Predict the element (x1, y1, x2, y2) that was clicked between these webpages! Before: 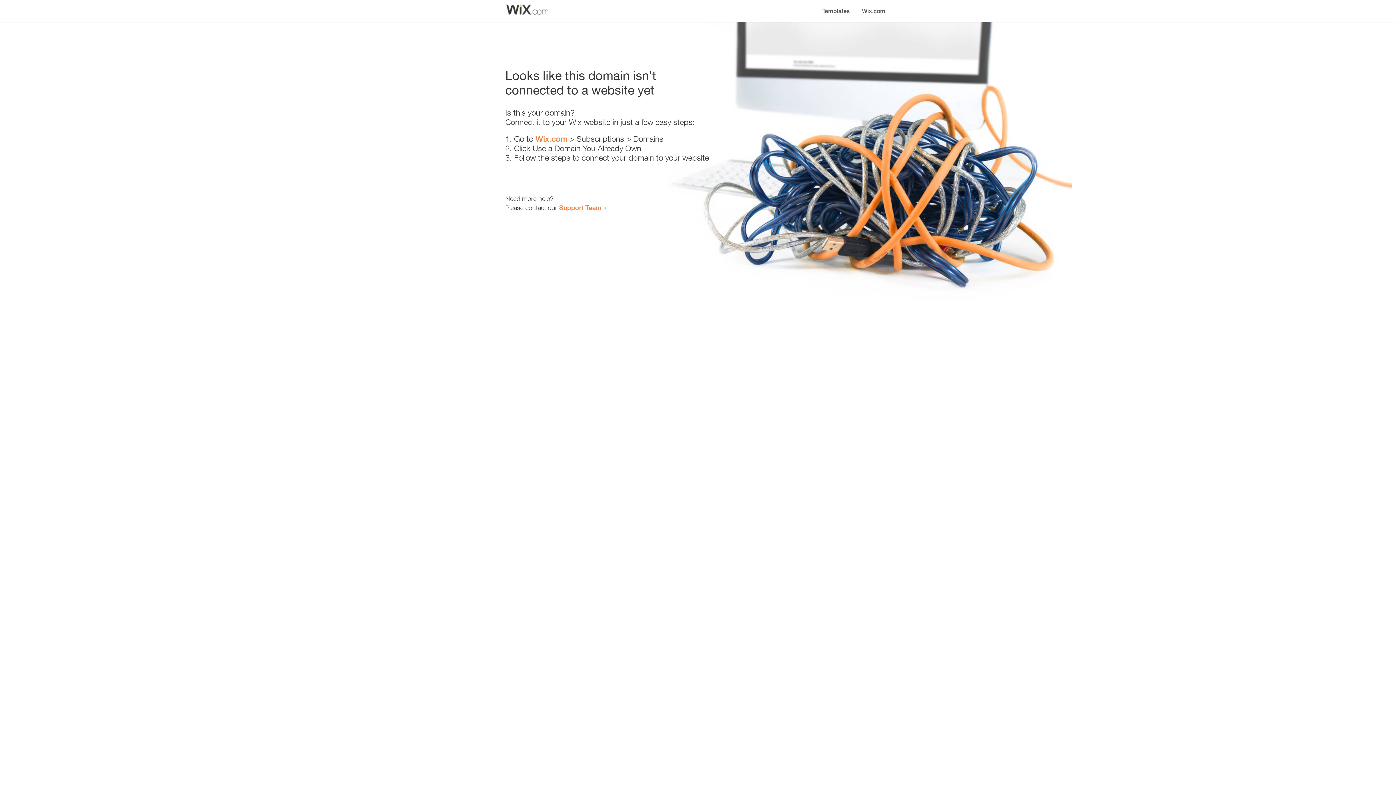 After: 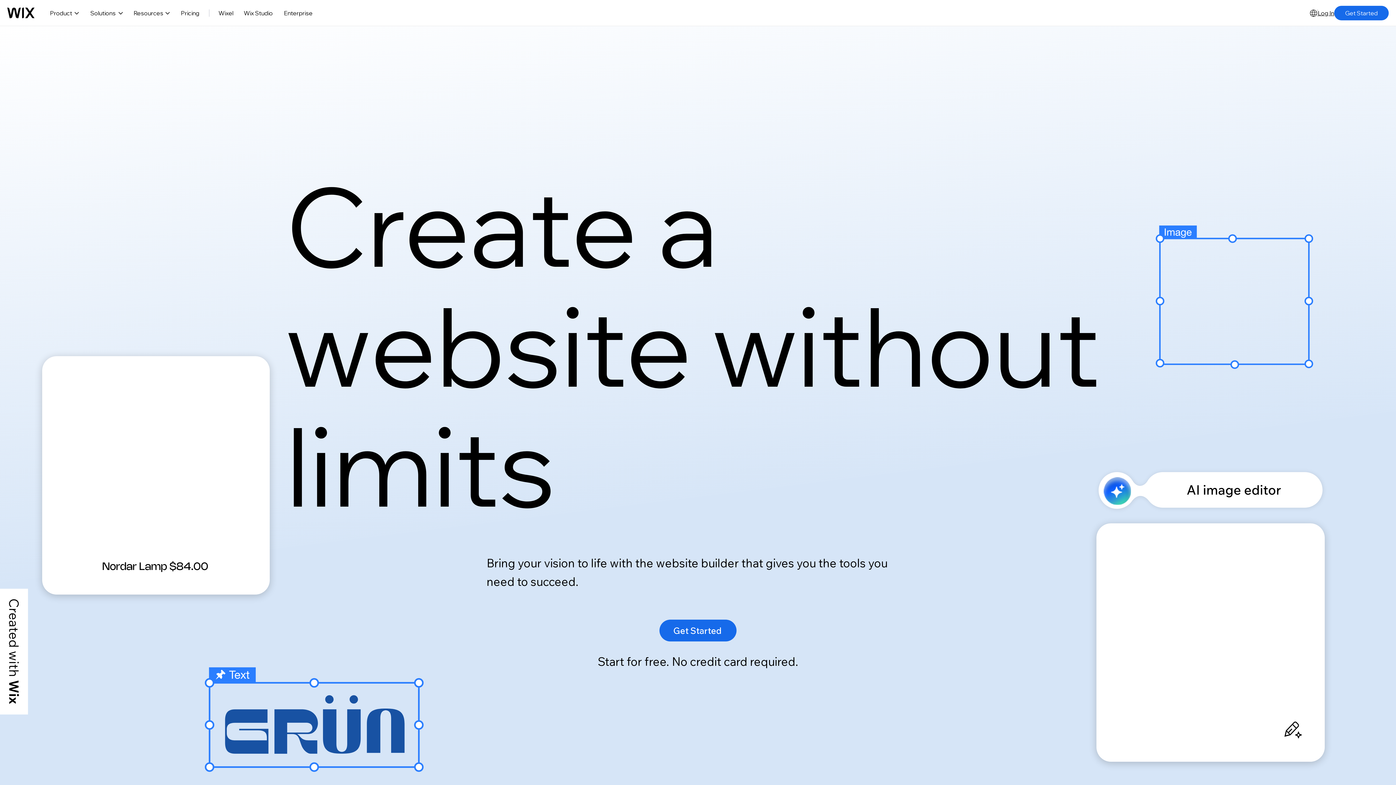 Action: bbox: (856, 0, 890, 14) label: Wix.com